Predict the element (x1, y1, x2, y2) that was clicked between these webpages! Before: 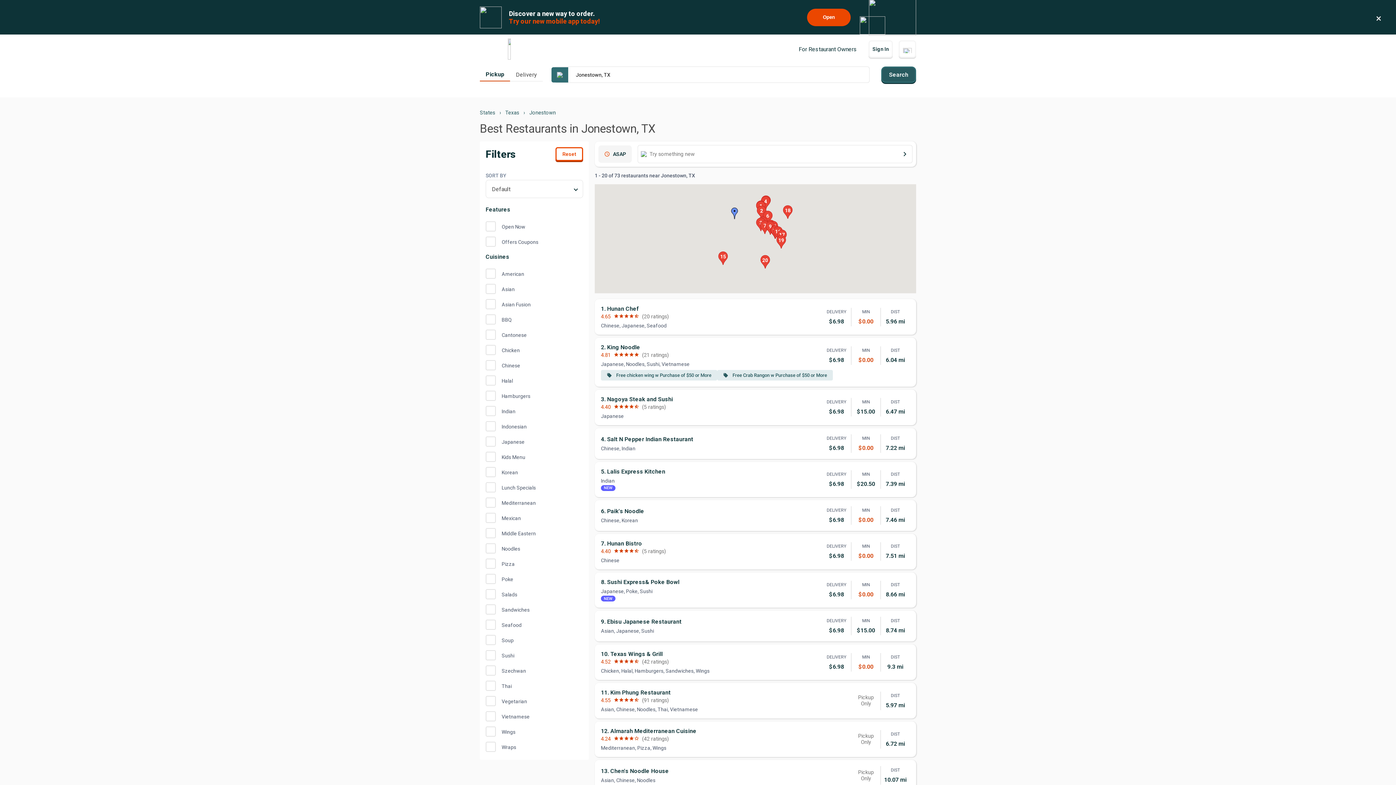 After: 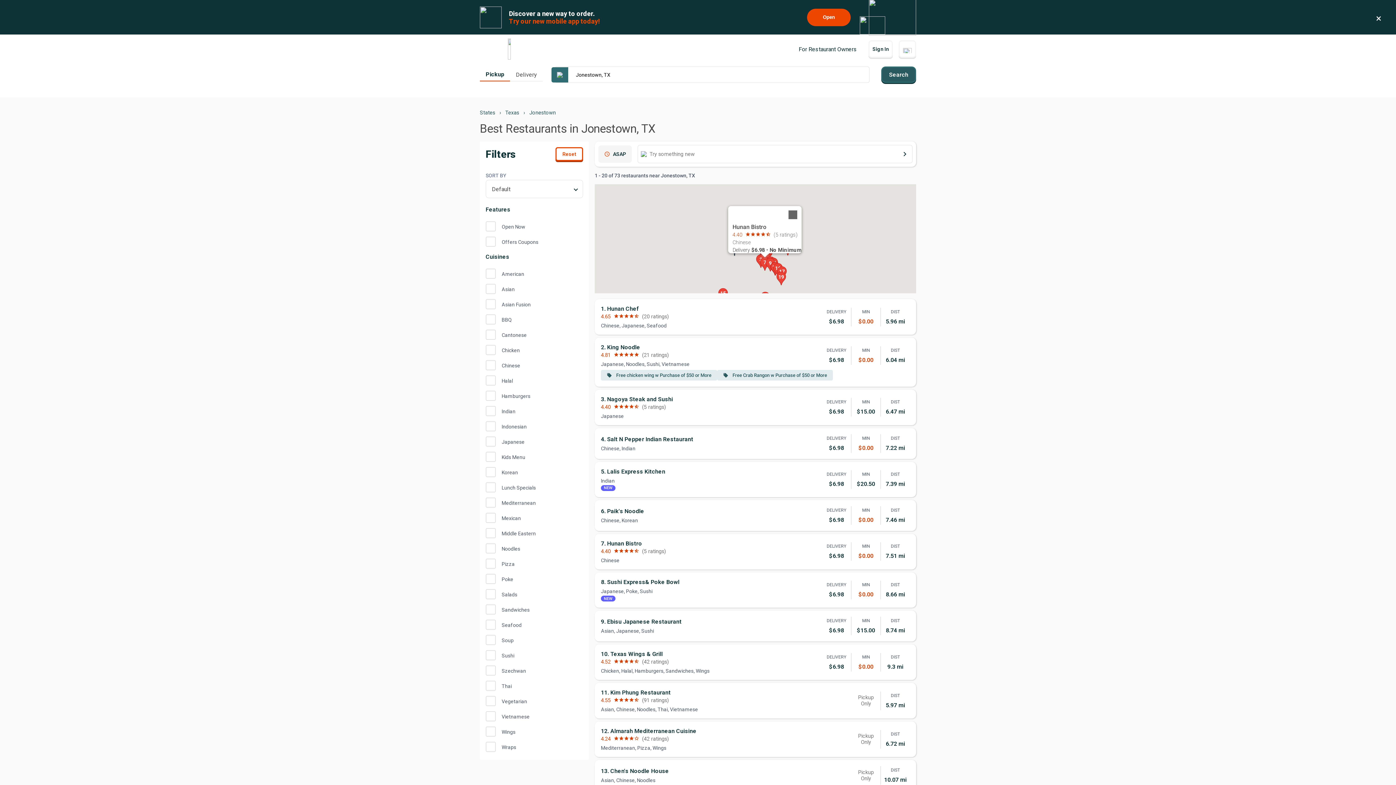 Action: label: 7 bbox: (760, 220, 769, 234)